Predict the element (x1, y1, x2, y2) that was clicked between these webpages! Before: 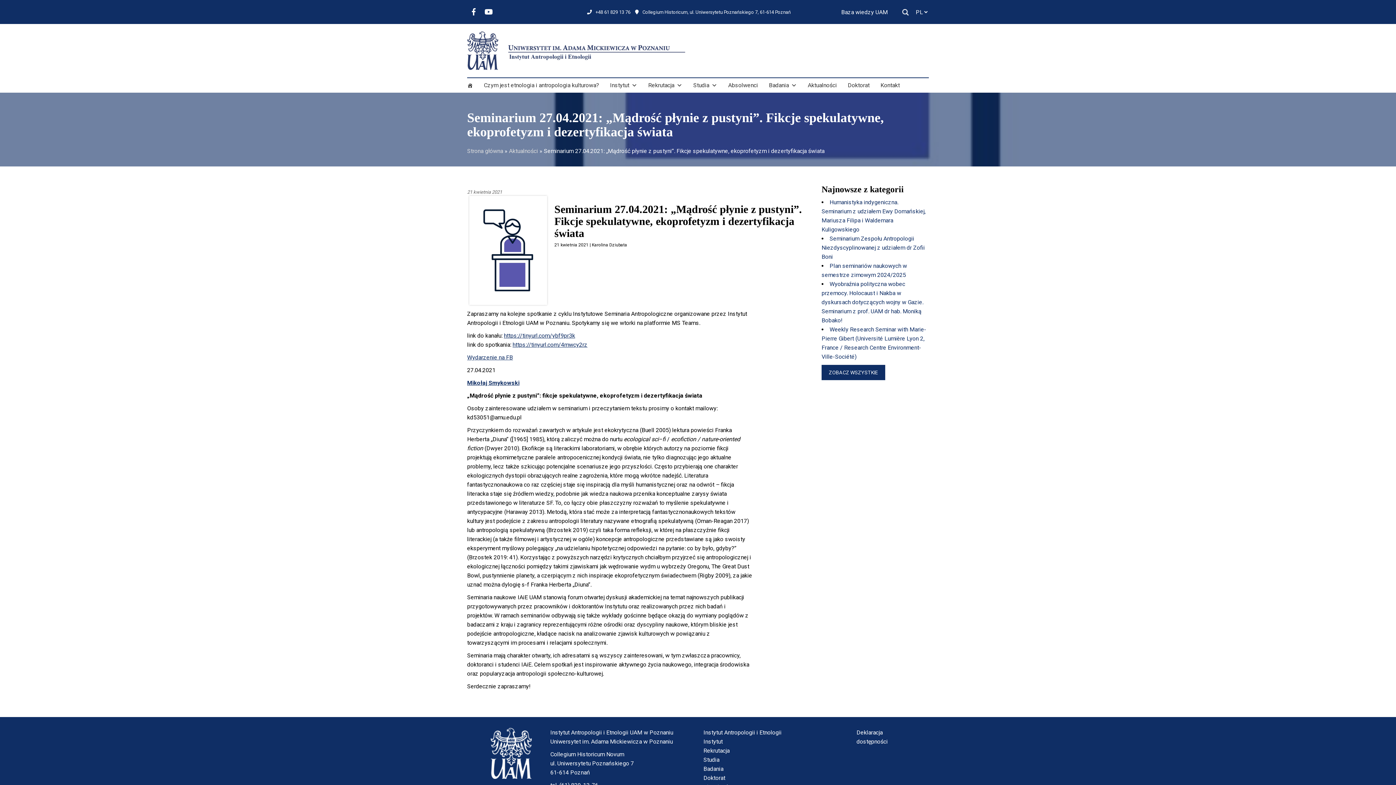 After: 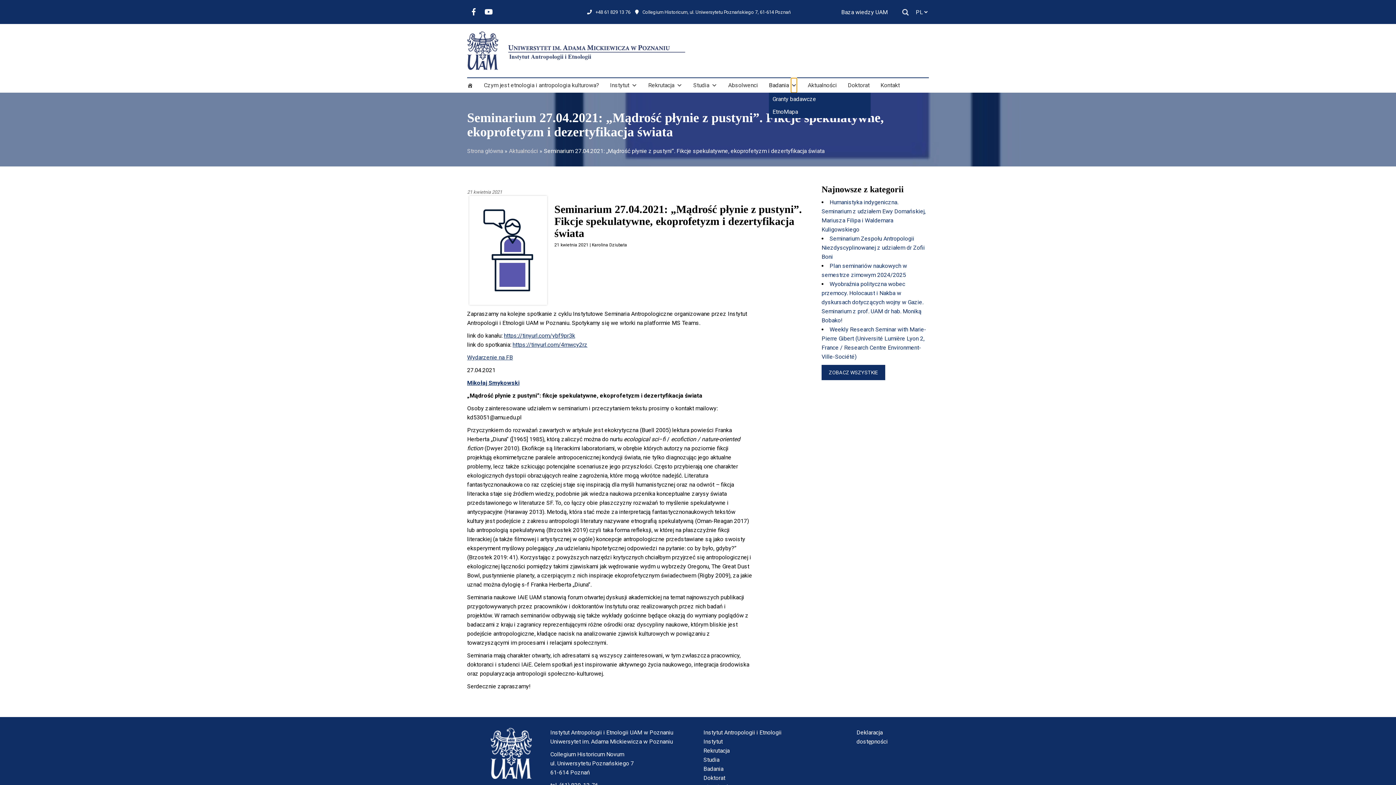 Action: bbox: (791, 78, 797, 92) label: Badania submenu